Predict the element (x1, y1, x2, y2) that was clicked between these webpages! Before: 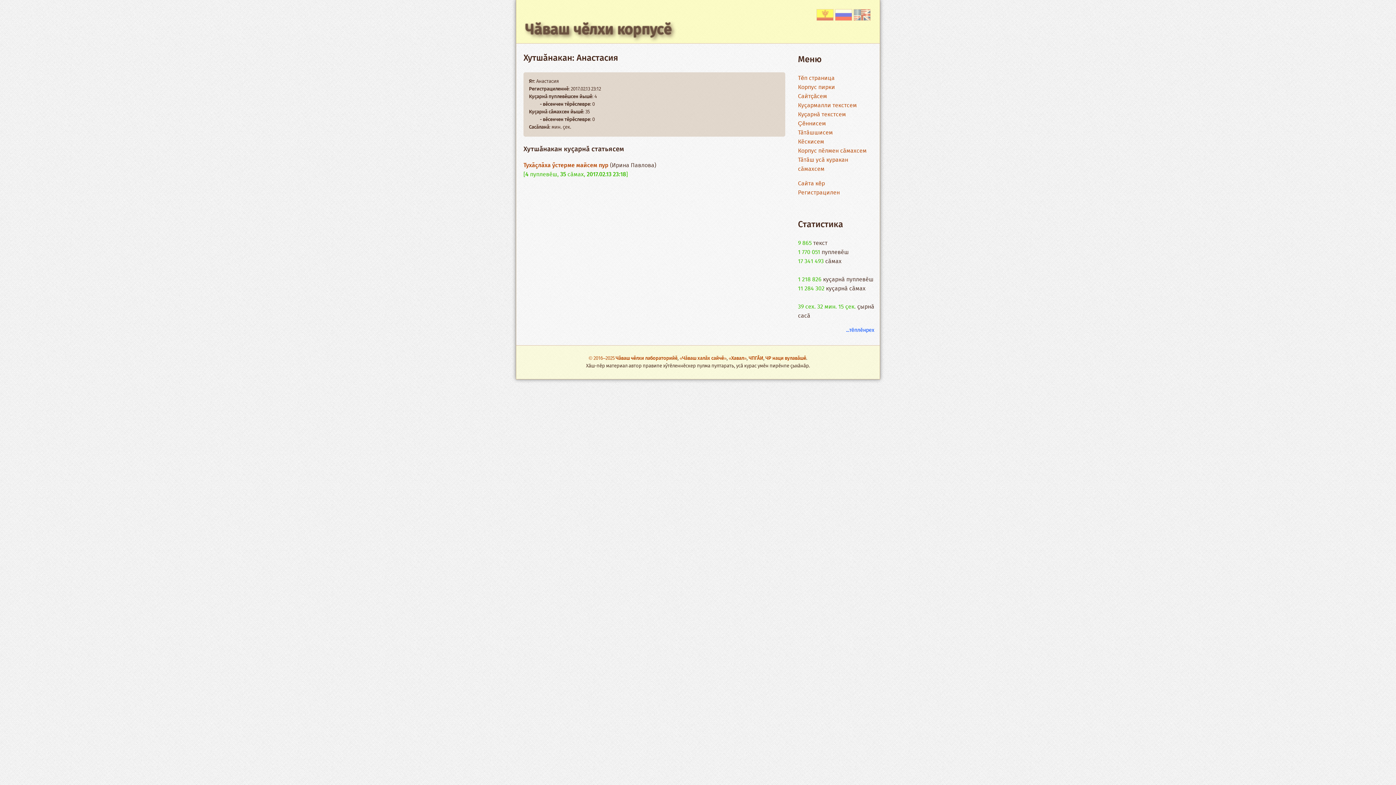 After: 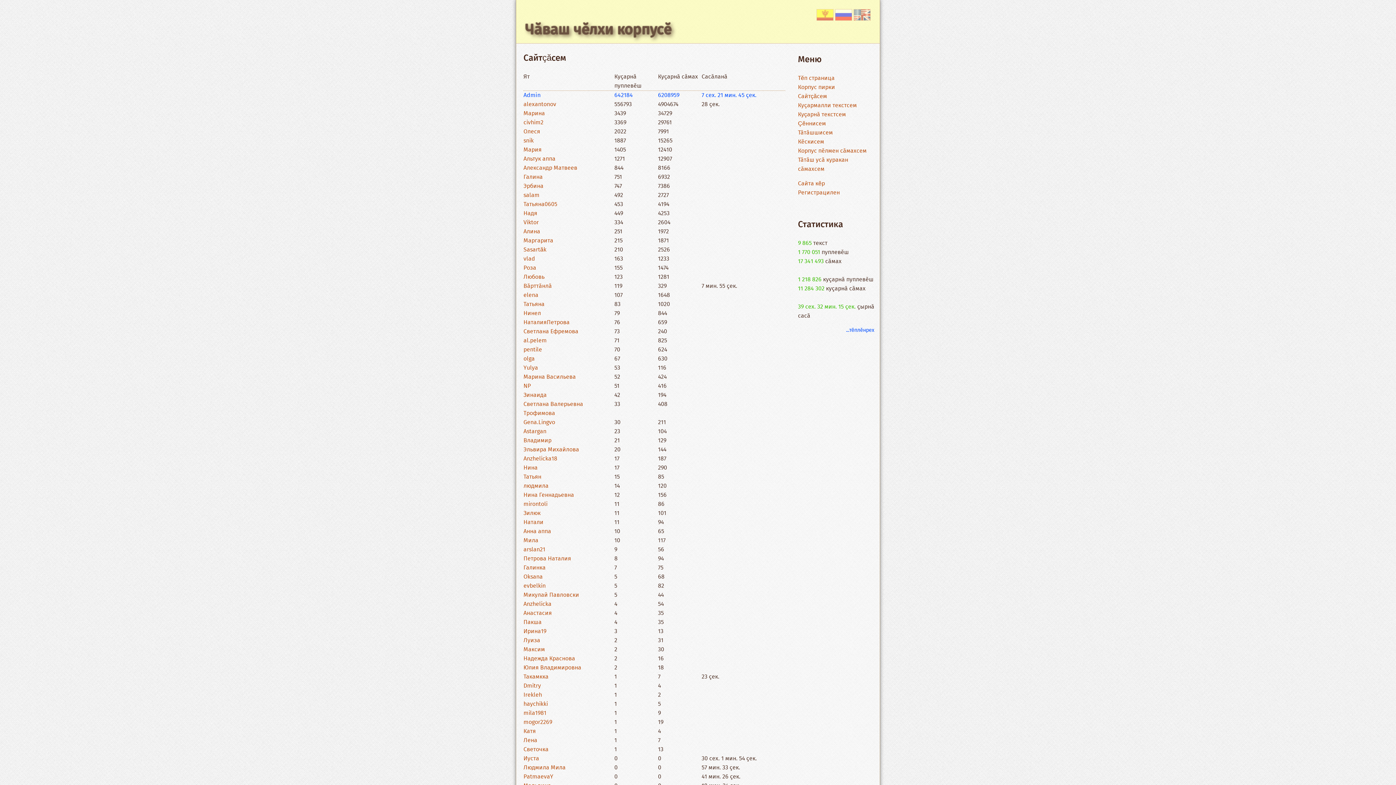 Action: label: Сайтçăсем bbox: (798, 91, 827, 100)